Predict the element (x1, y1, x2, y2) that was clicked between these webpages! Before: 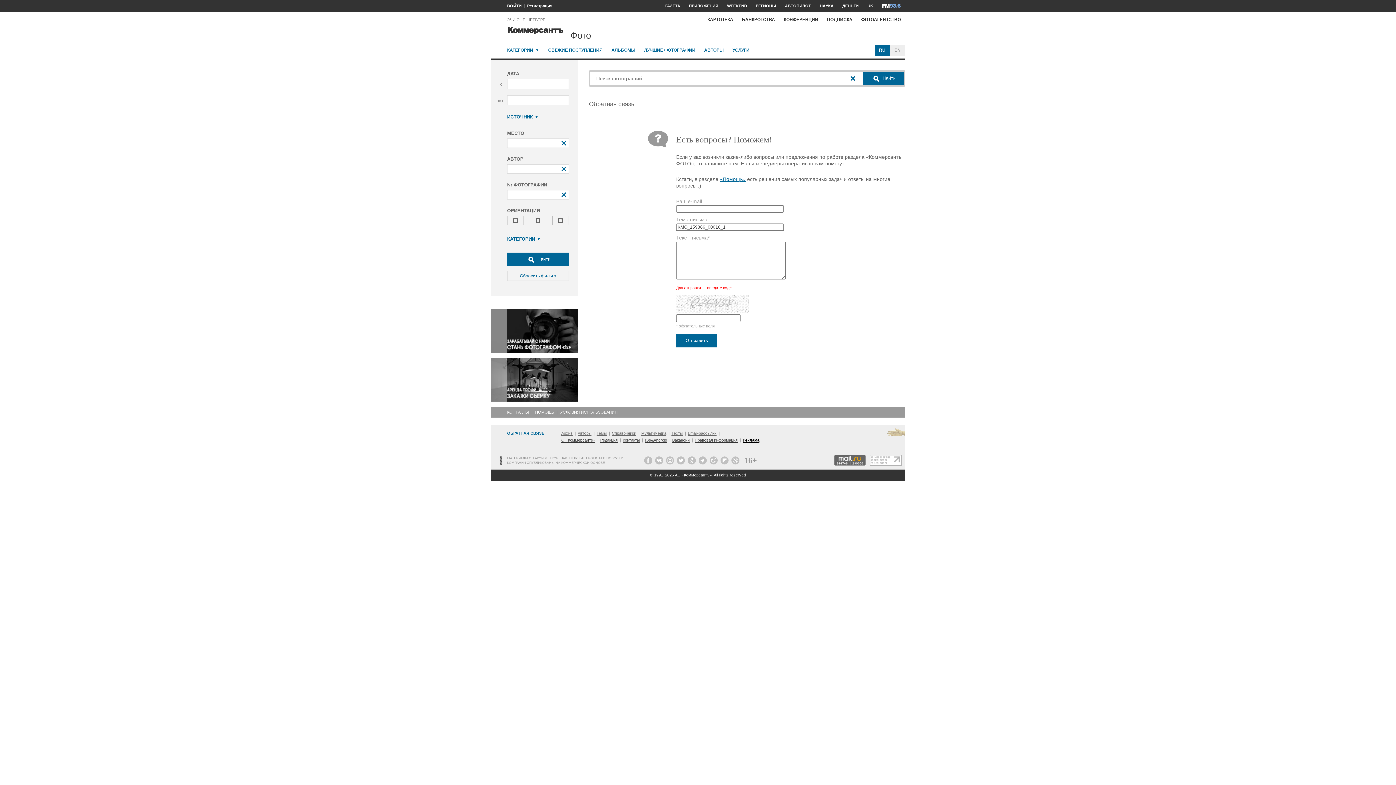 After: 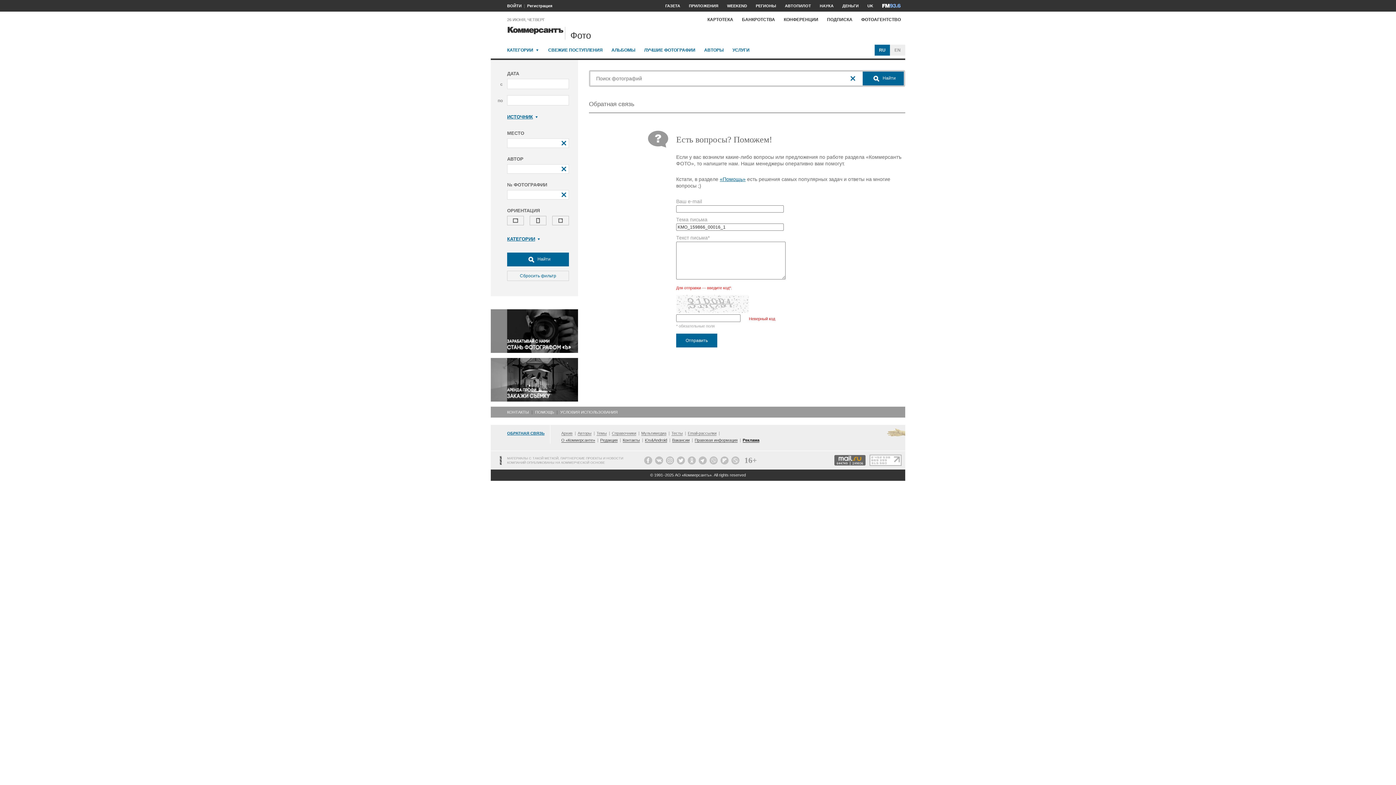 Action: bbox: (676, 333, 717, 347) label: Отправить